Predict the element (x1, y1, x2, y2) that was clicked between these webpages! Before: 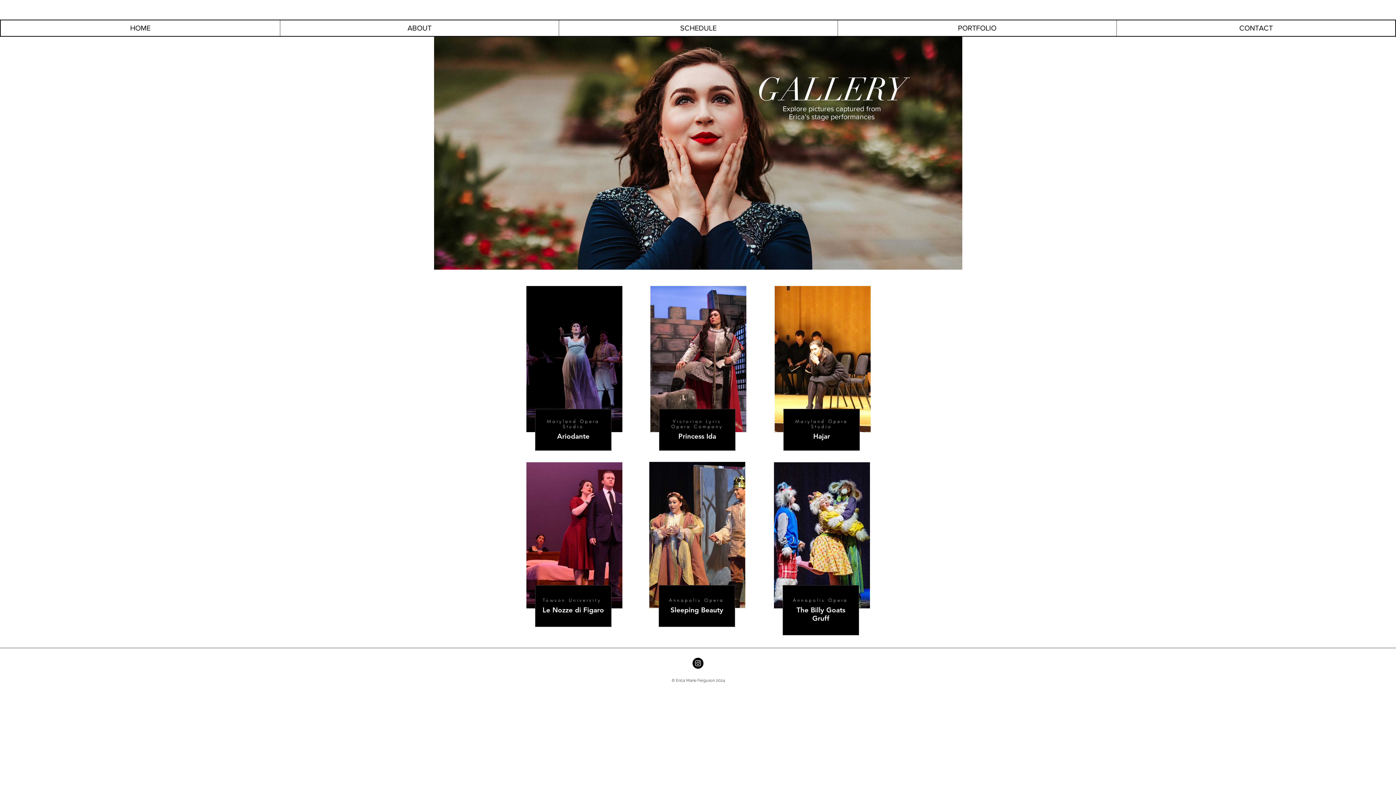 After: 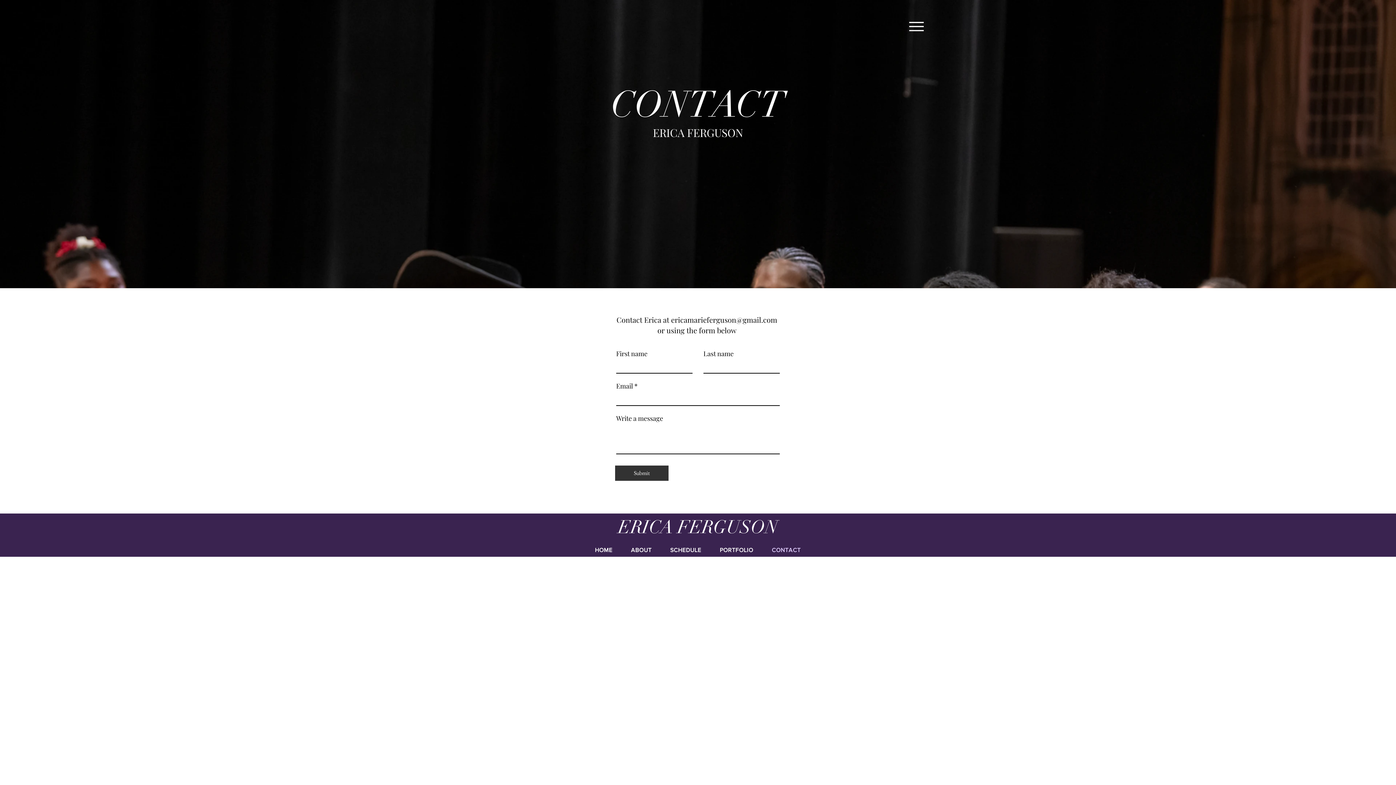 Action: label: CONTACT bbox: (1116, 20, 1395, 36)